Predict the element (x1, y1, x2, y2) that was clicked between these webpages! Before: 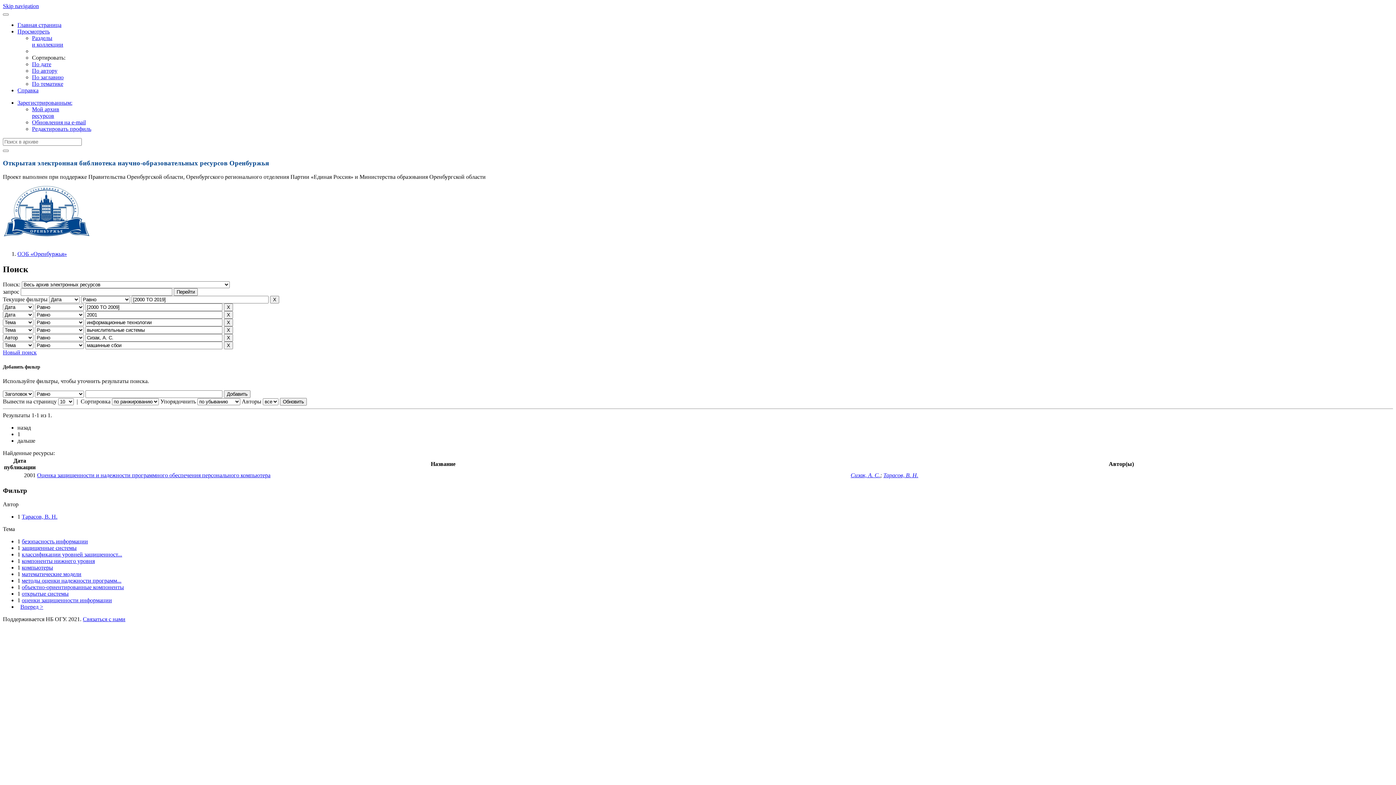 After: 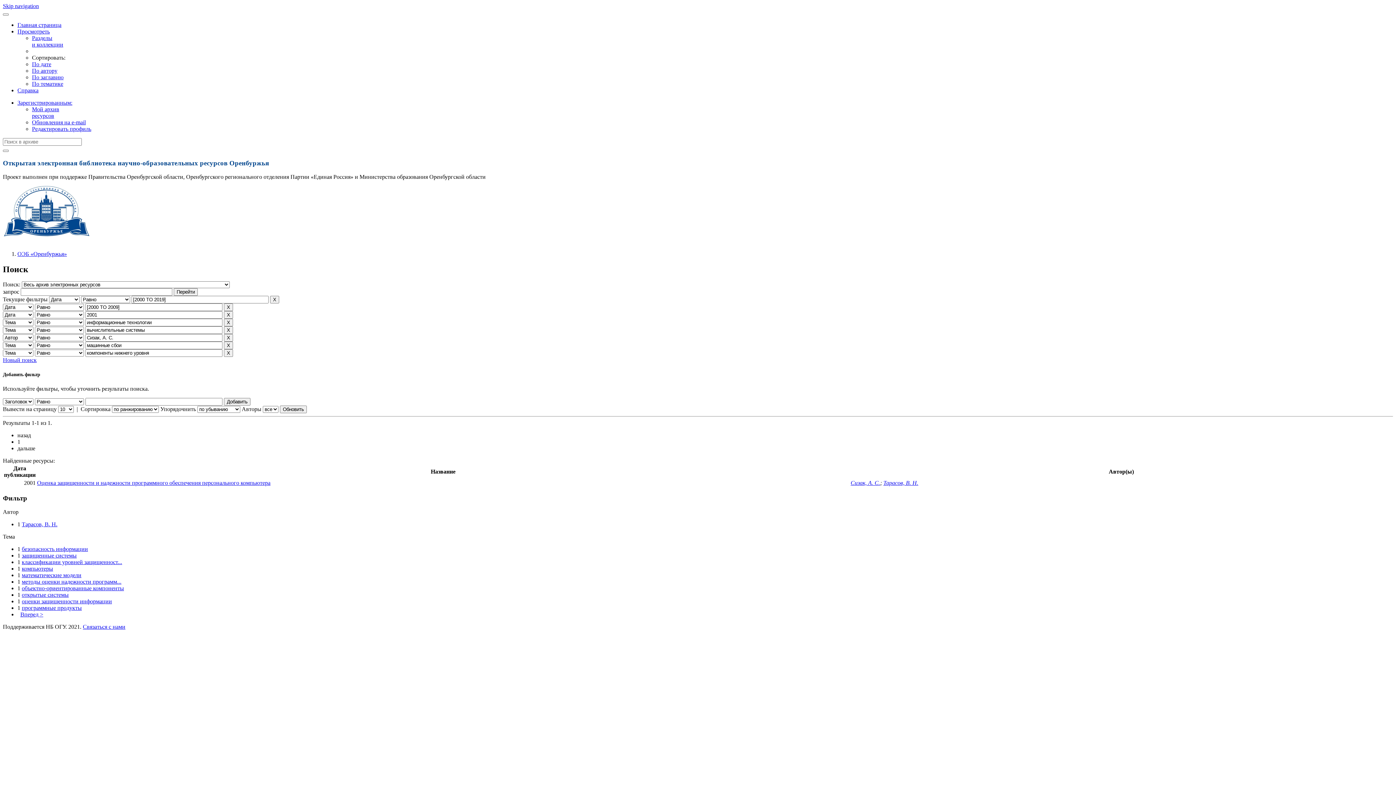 Action: label: компоненты нижнего уровня bbox: (21, 558, 94, 564)